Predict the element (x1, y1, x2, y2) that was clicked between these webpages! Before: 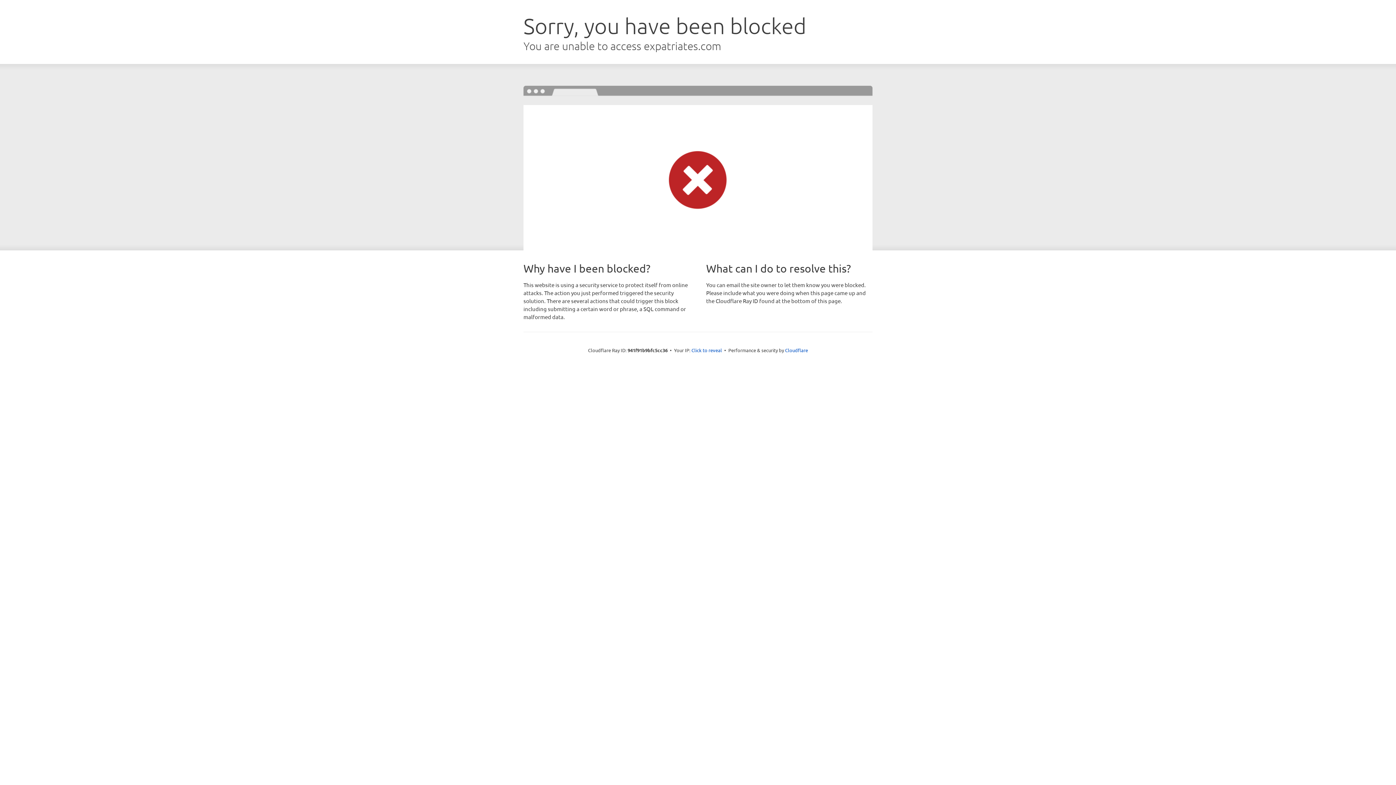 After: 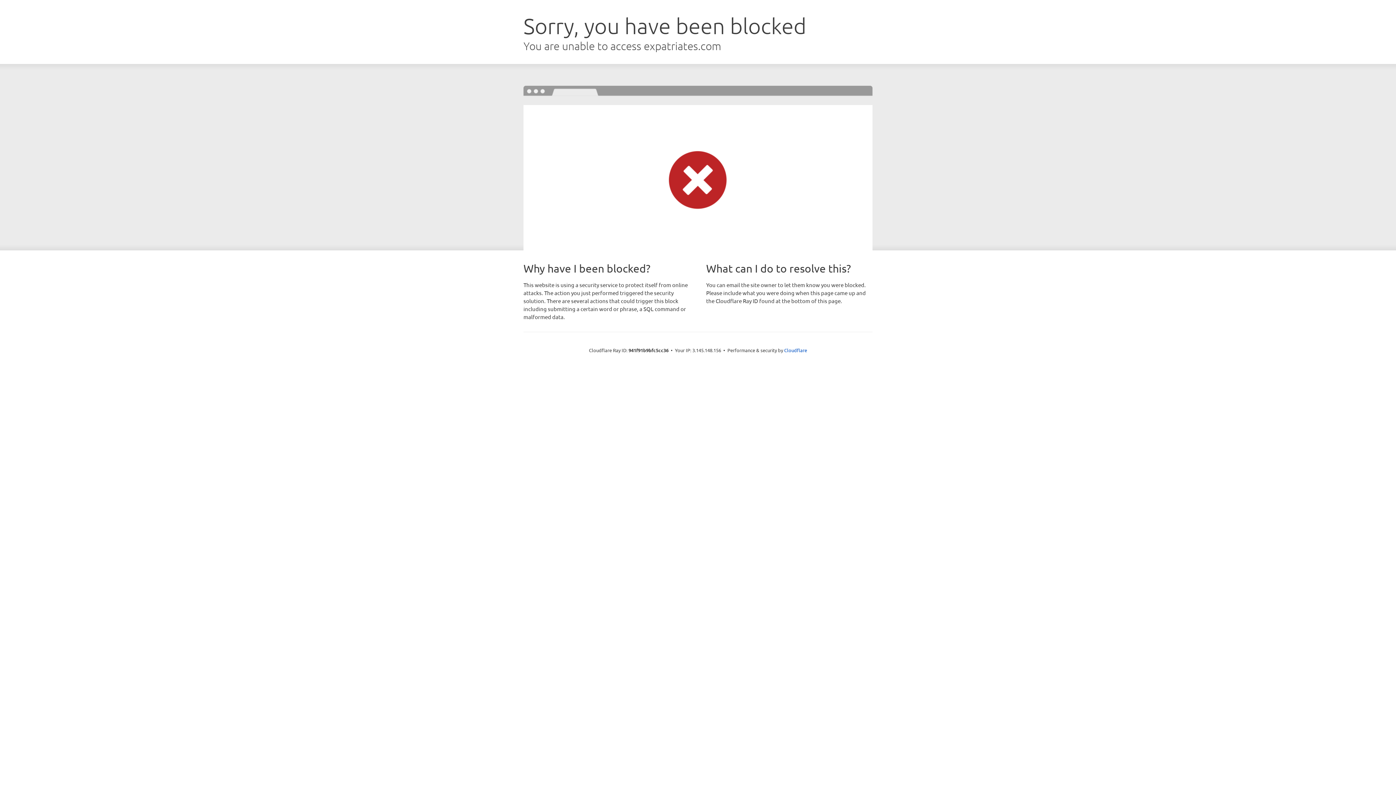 Action: bbox: (691, 346, 722, 353) label: Click to reveal